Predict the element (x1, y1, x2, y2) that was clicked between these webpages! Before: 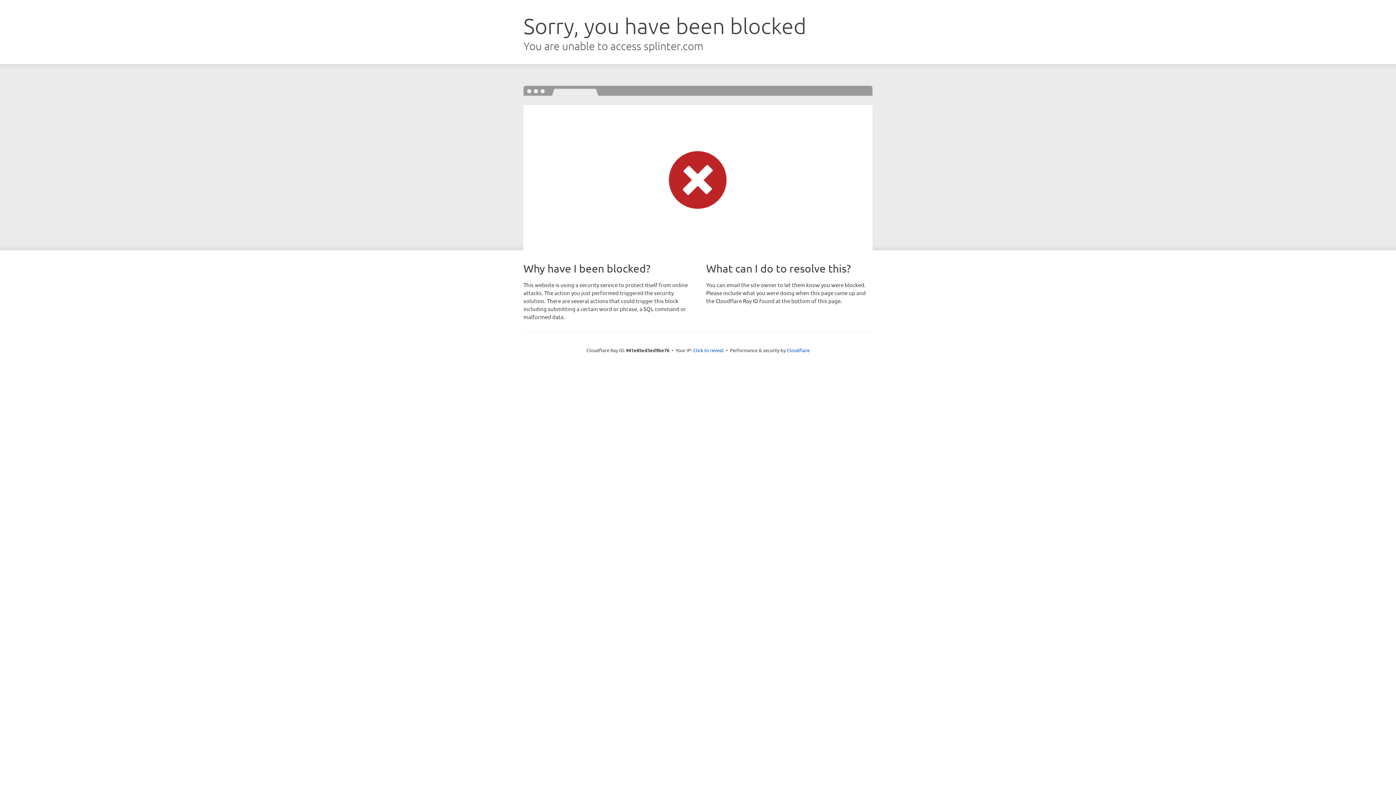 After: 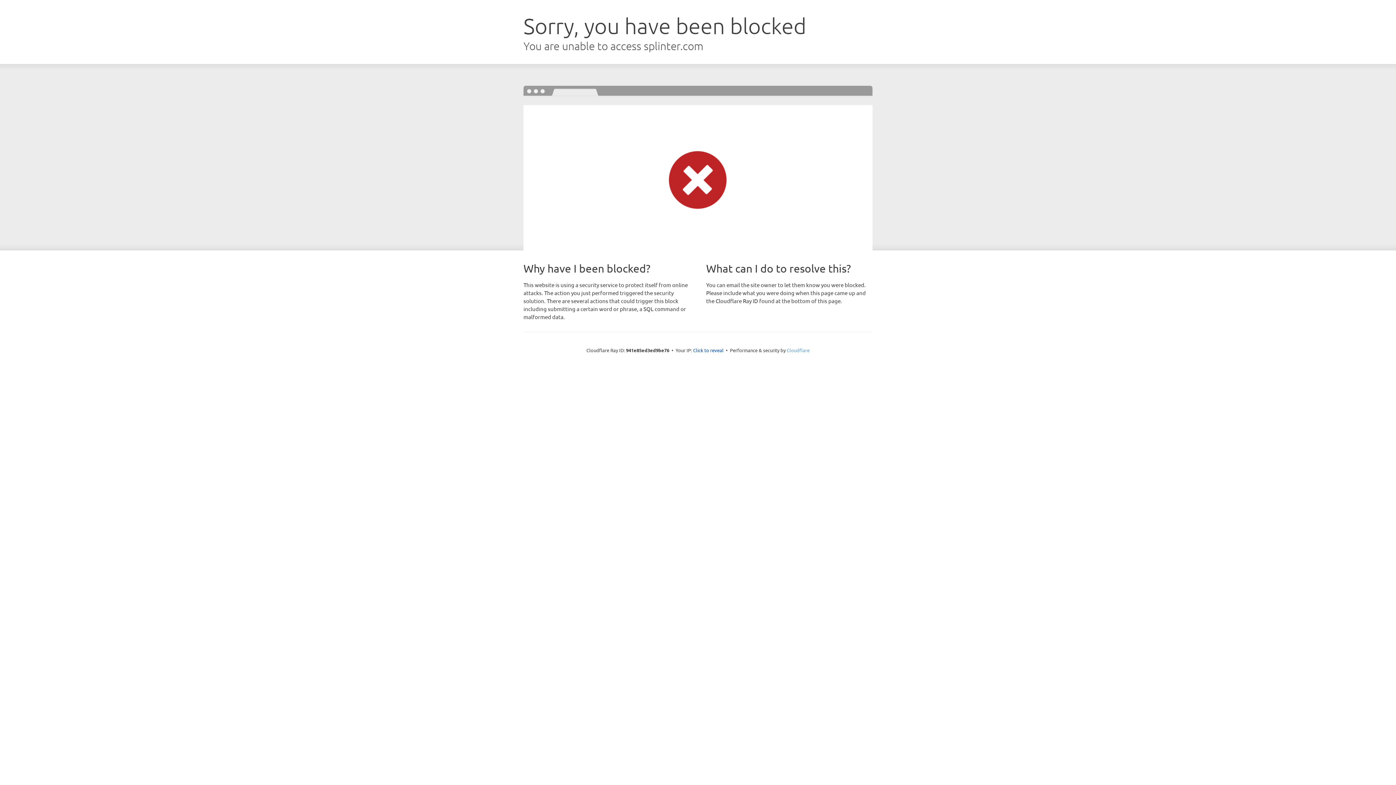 Action: bbox: (786, 347, 809, 353) label: Cloudflare